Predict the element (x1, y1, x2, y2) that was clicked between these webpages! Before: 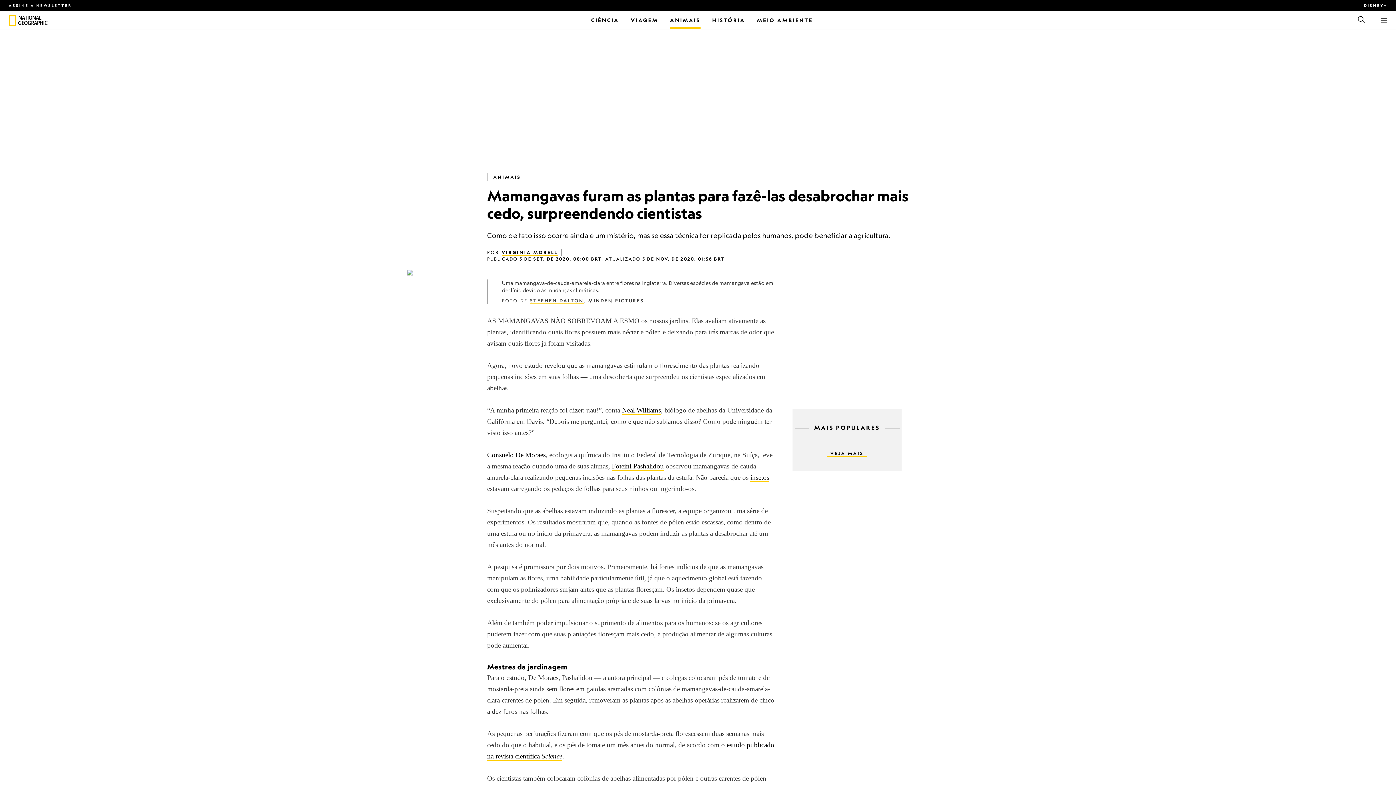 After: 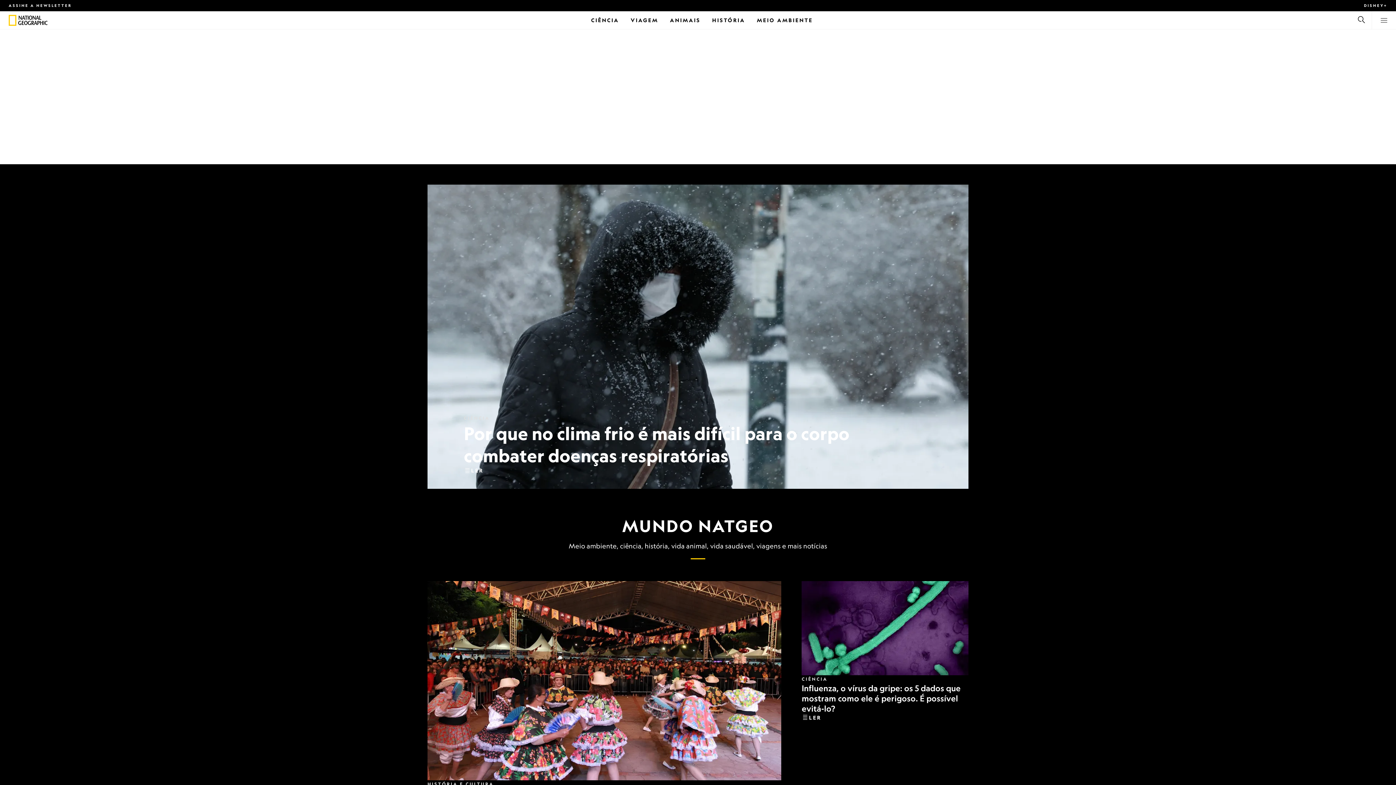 Action: bbox: (826, 450, 867, 457) label: VEJA MAIS